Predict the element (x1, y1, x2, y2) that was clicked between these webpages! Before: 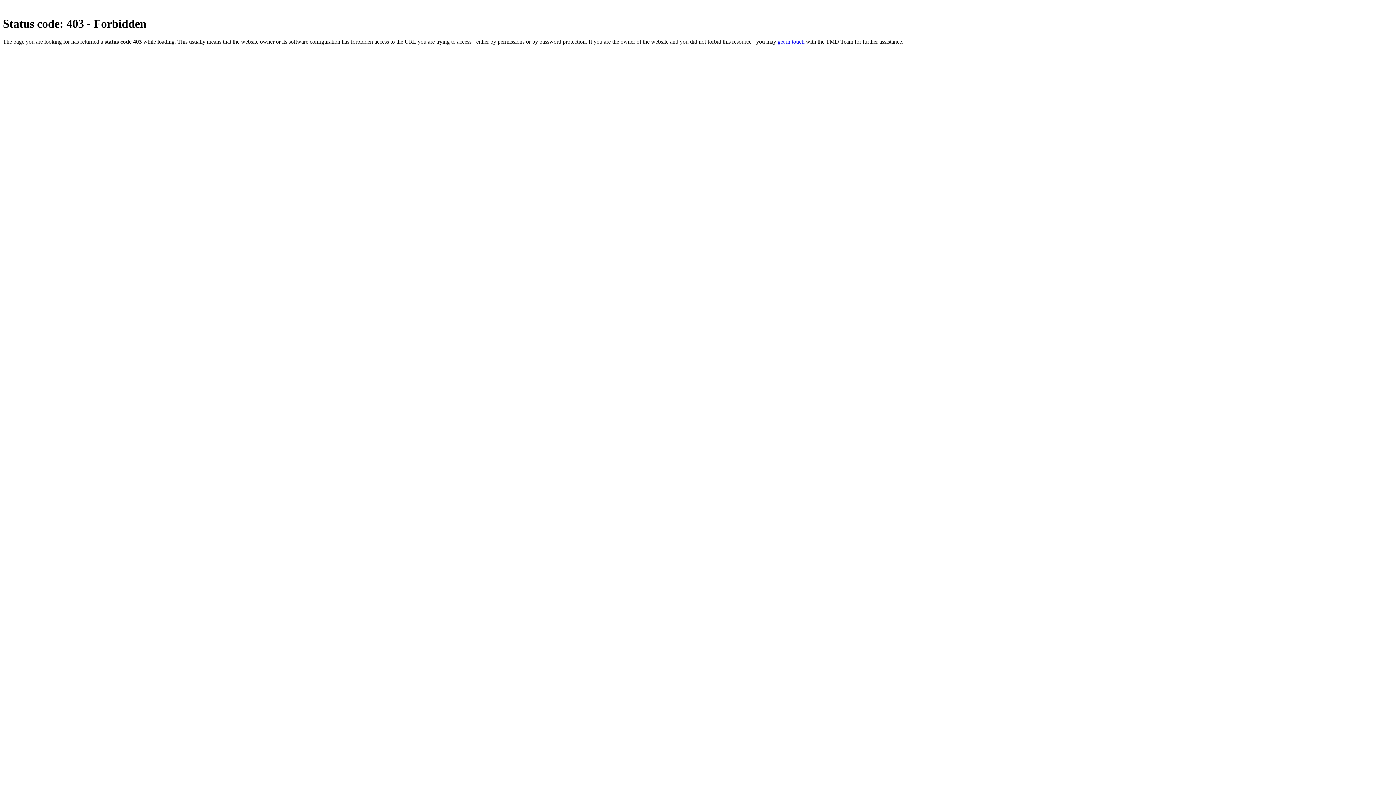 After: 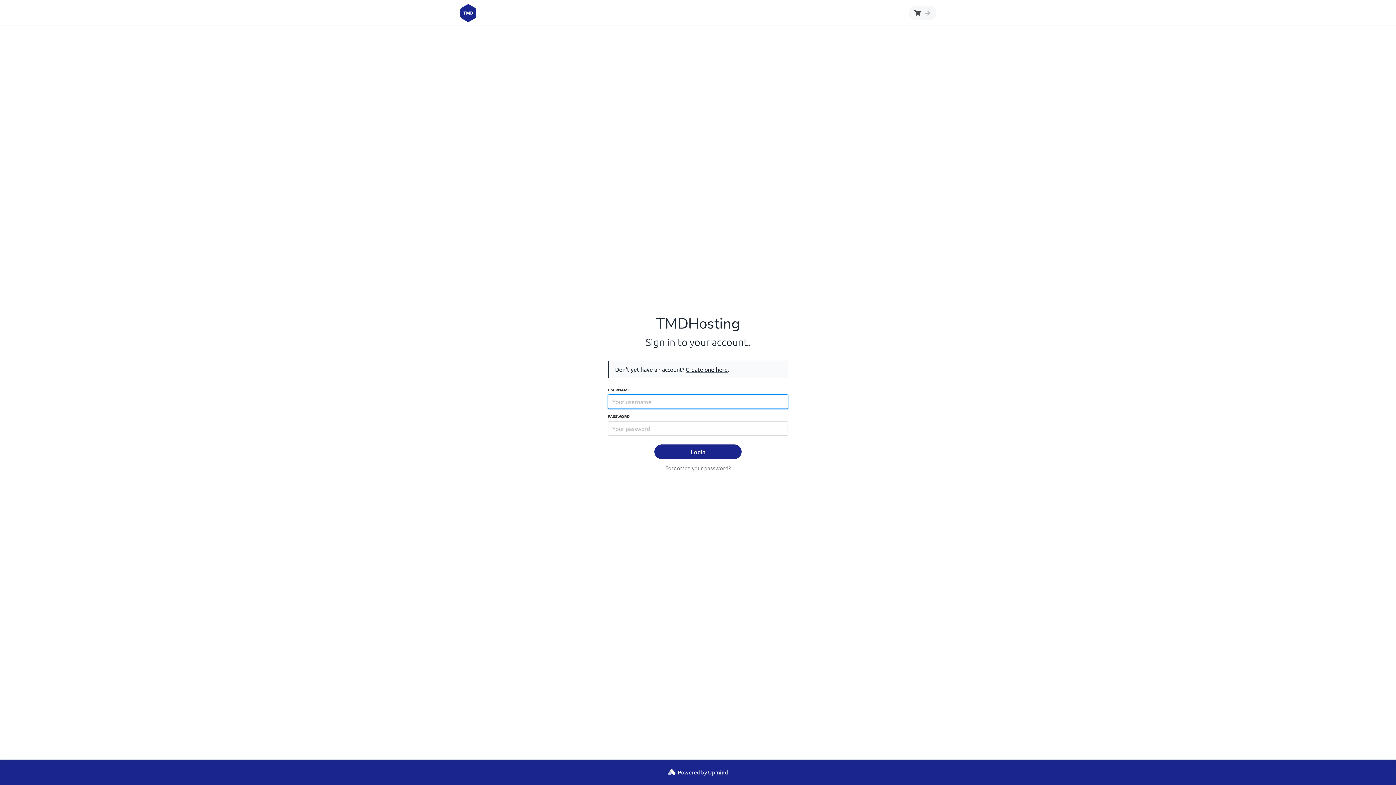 Action: label: get in touch bbox: (777, 38, 804, 44)